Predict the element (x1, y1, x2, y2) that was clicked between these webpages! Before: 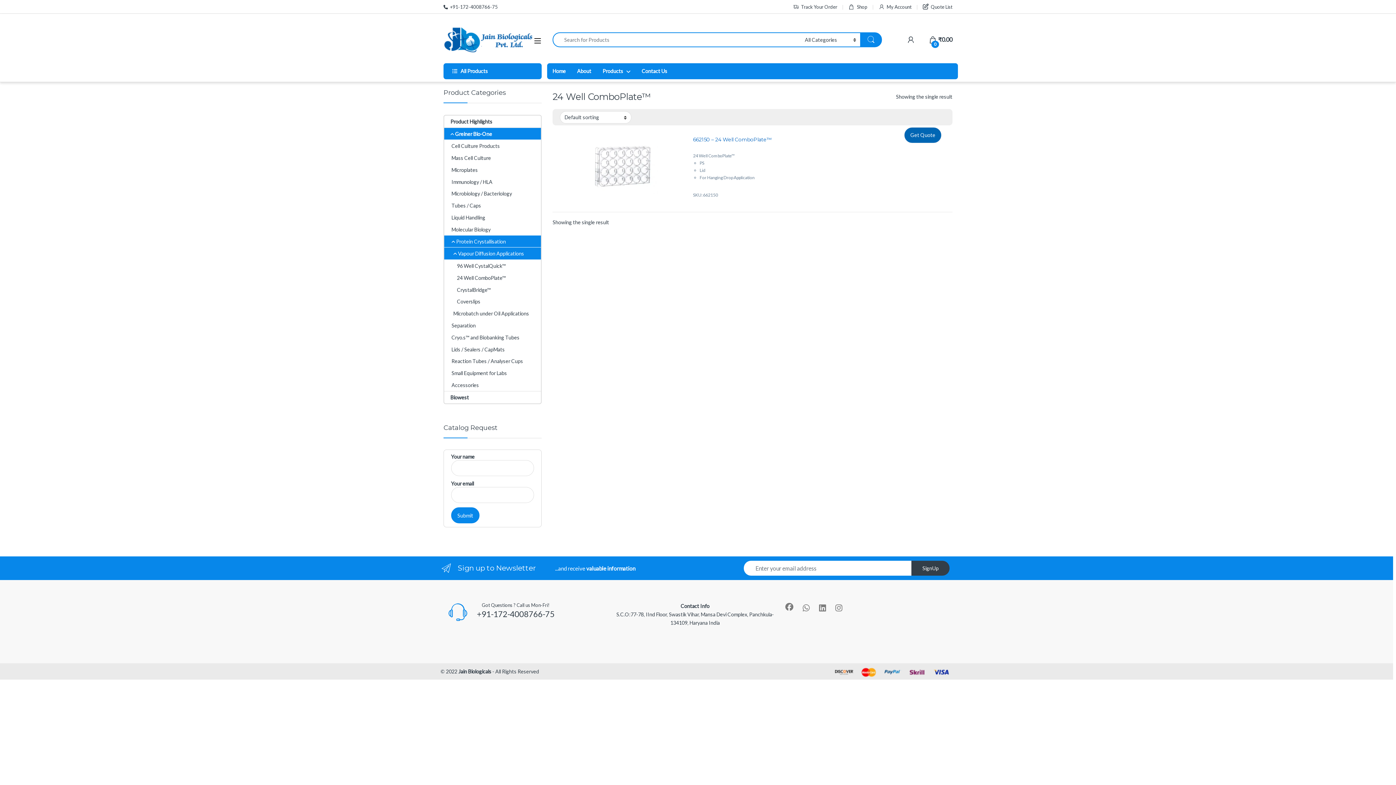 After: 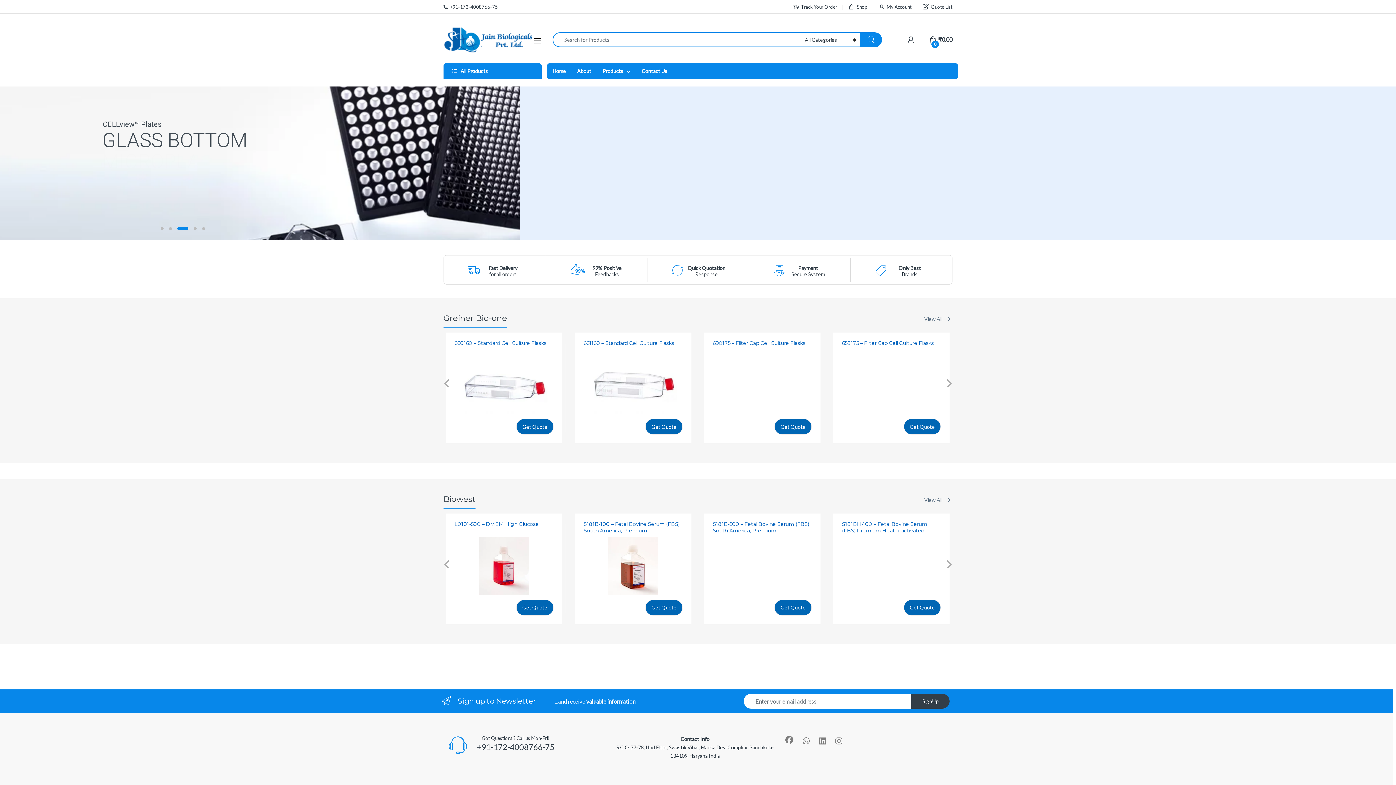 Action: bbox: (443, 25, 533, 53)